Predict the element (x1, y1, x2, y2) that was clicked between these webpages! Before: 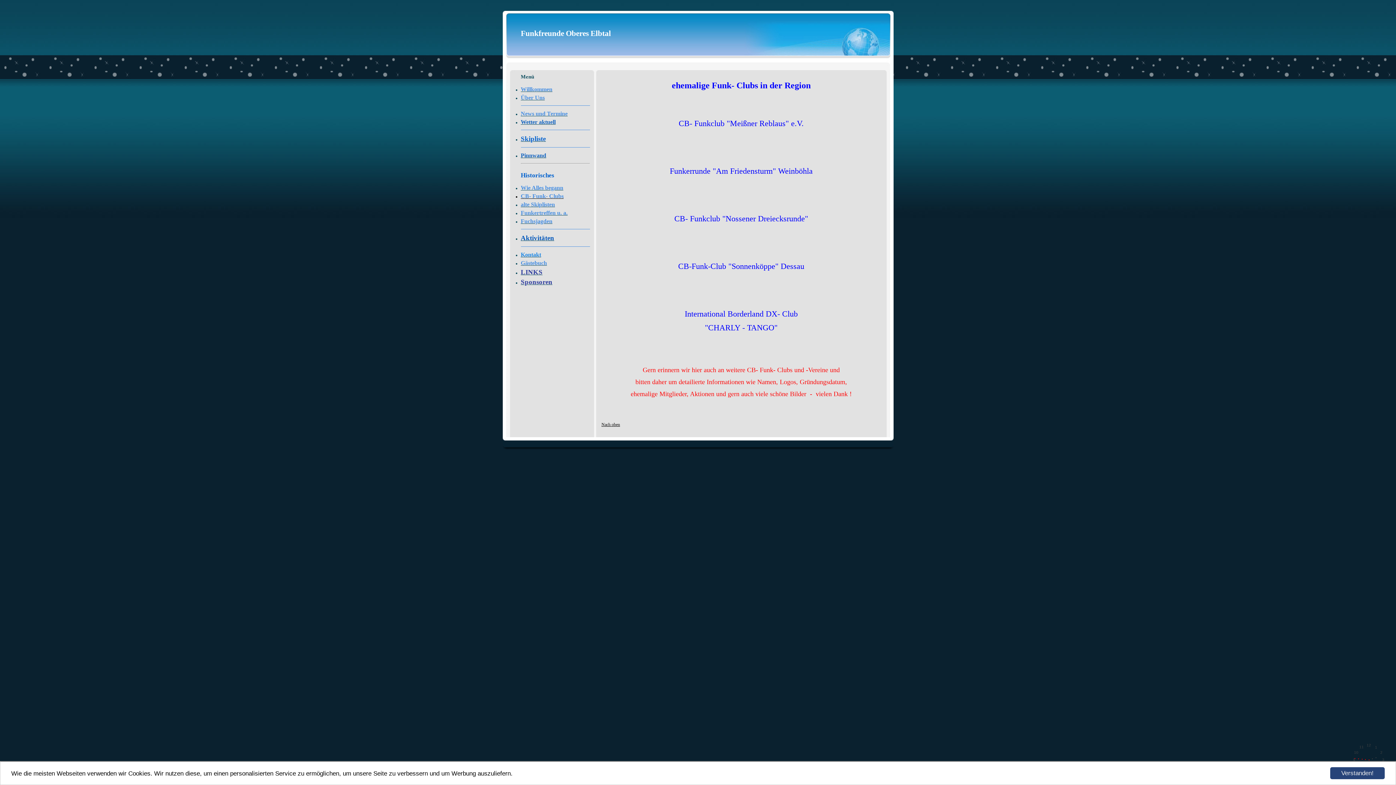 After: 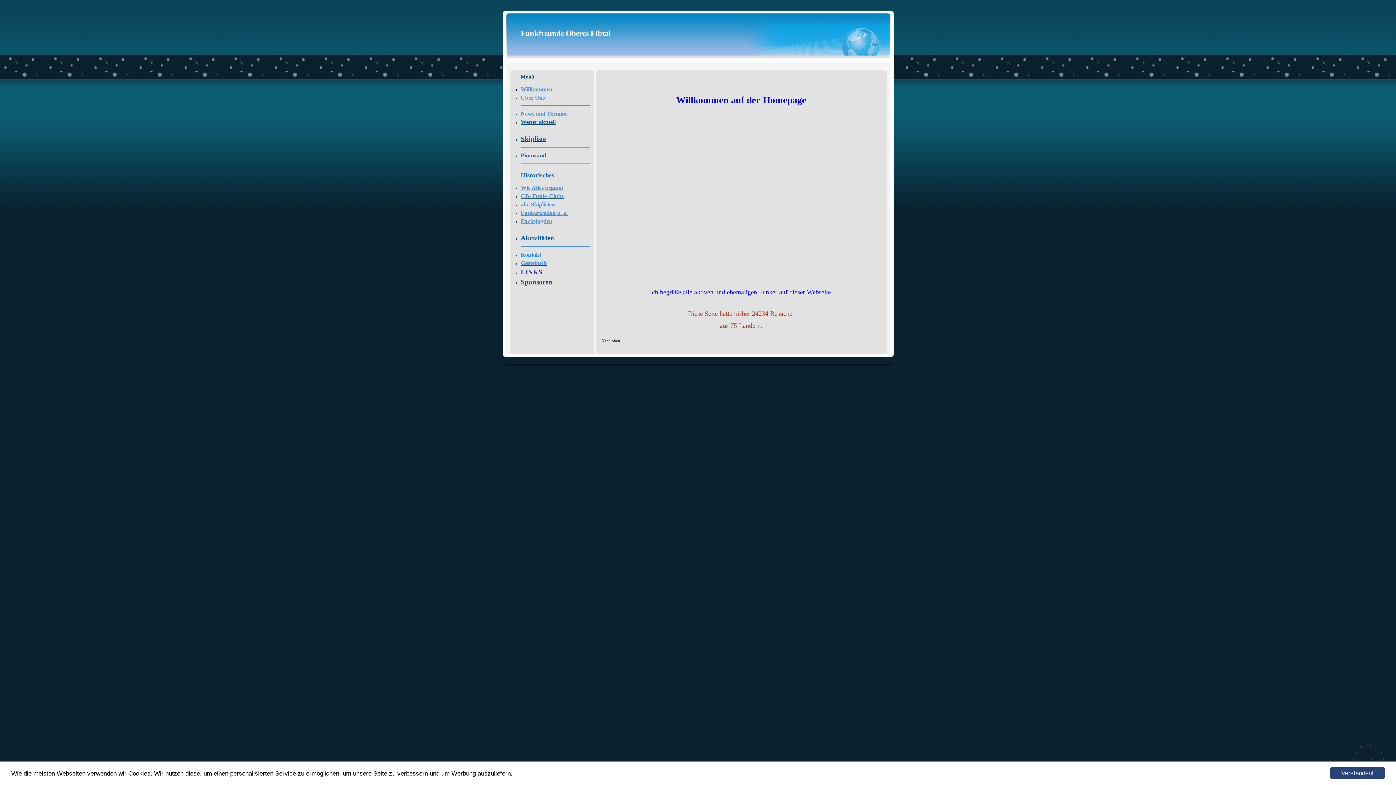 Action: label: Willkommen bbox: (520, 87, 552, 92)